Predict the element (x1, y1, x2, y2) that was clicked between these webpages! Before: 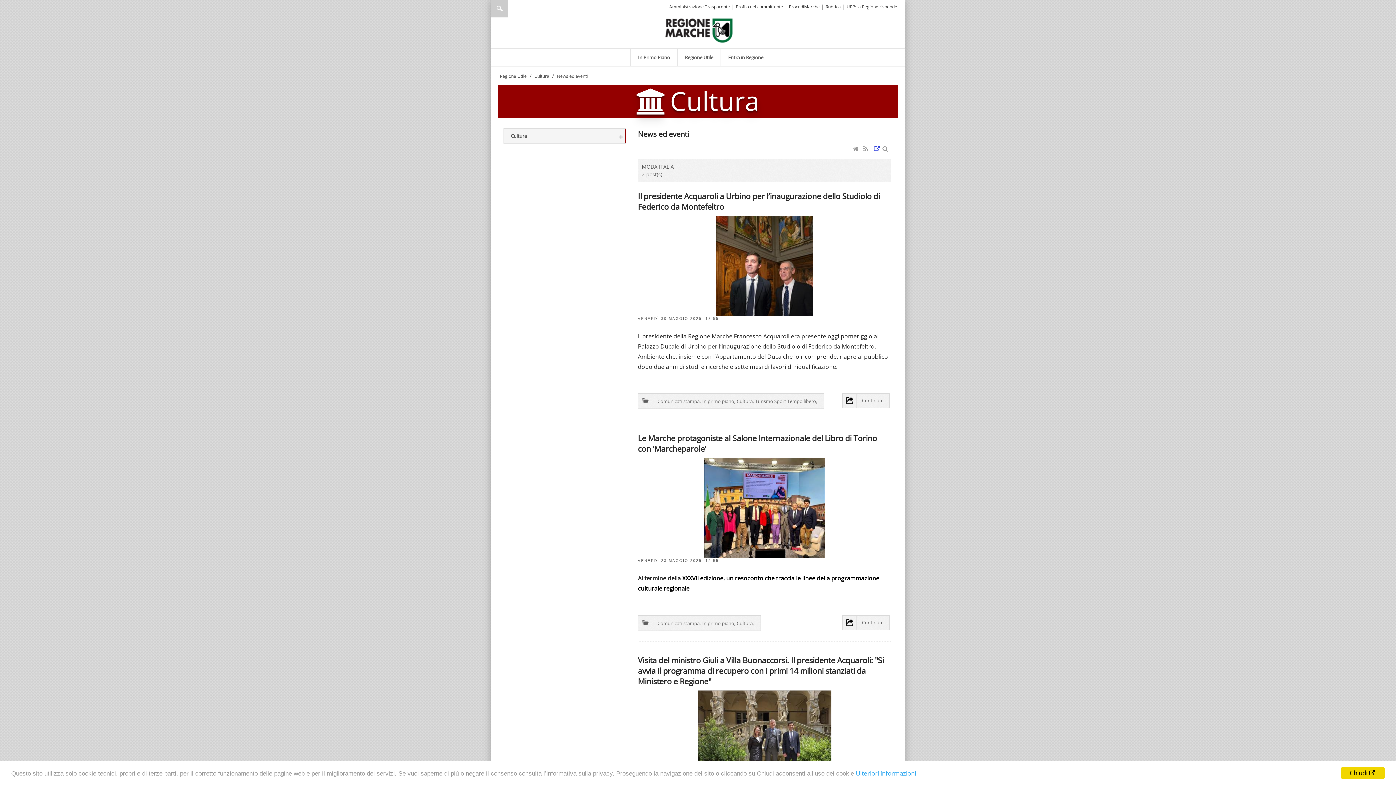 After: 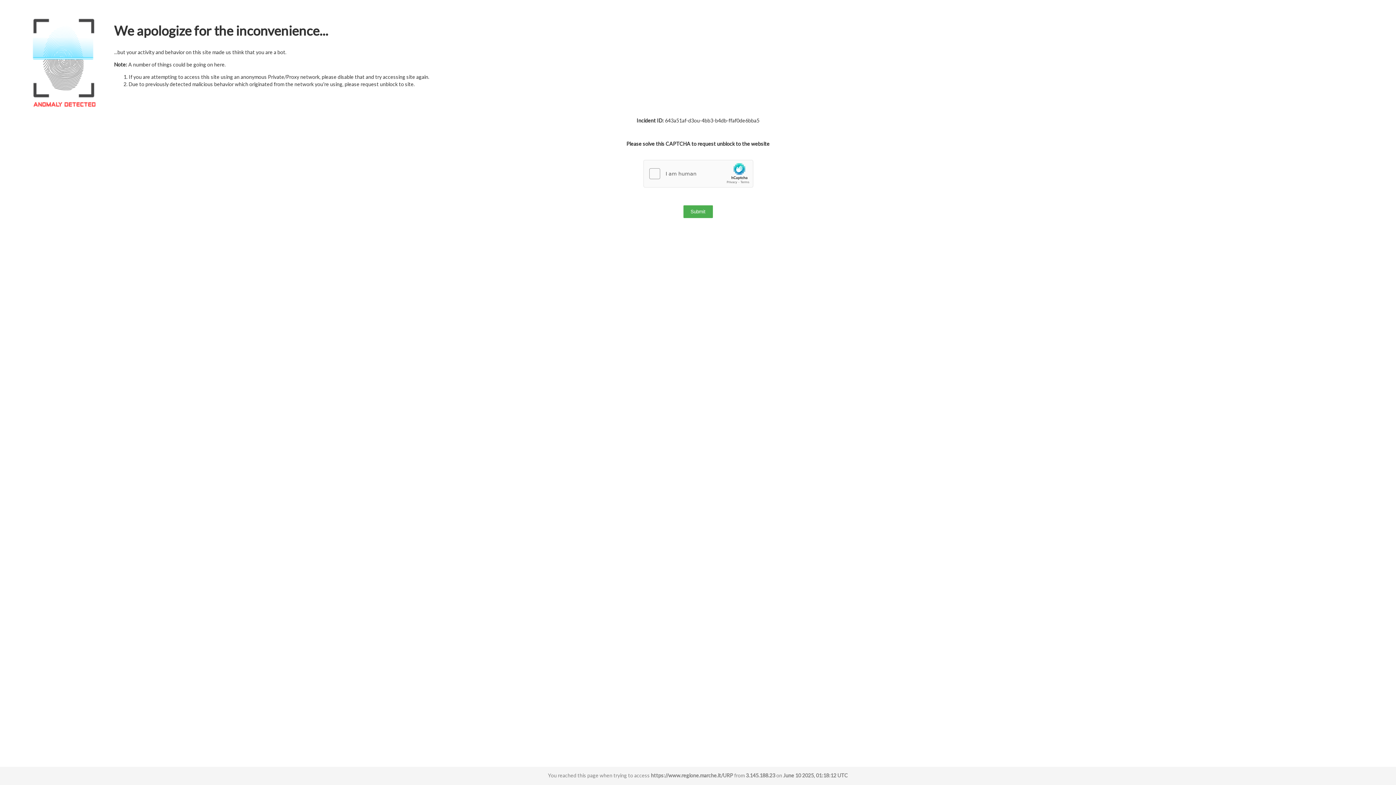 Action: bbox: (846, 3, 897, 9) label: URP: la Regione risponde